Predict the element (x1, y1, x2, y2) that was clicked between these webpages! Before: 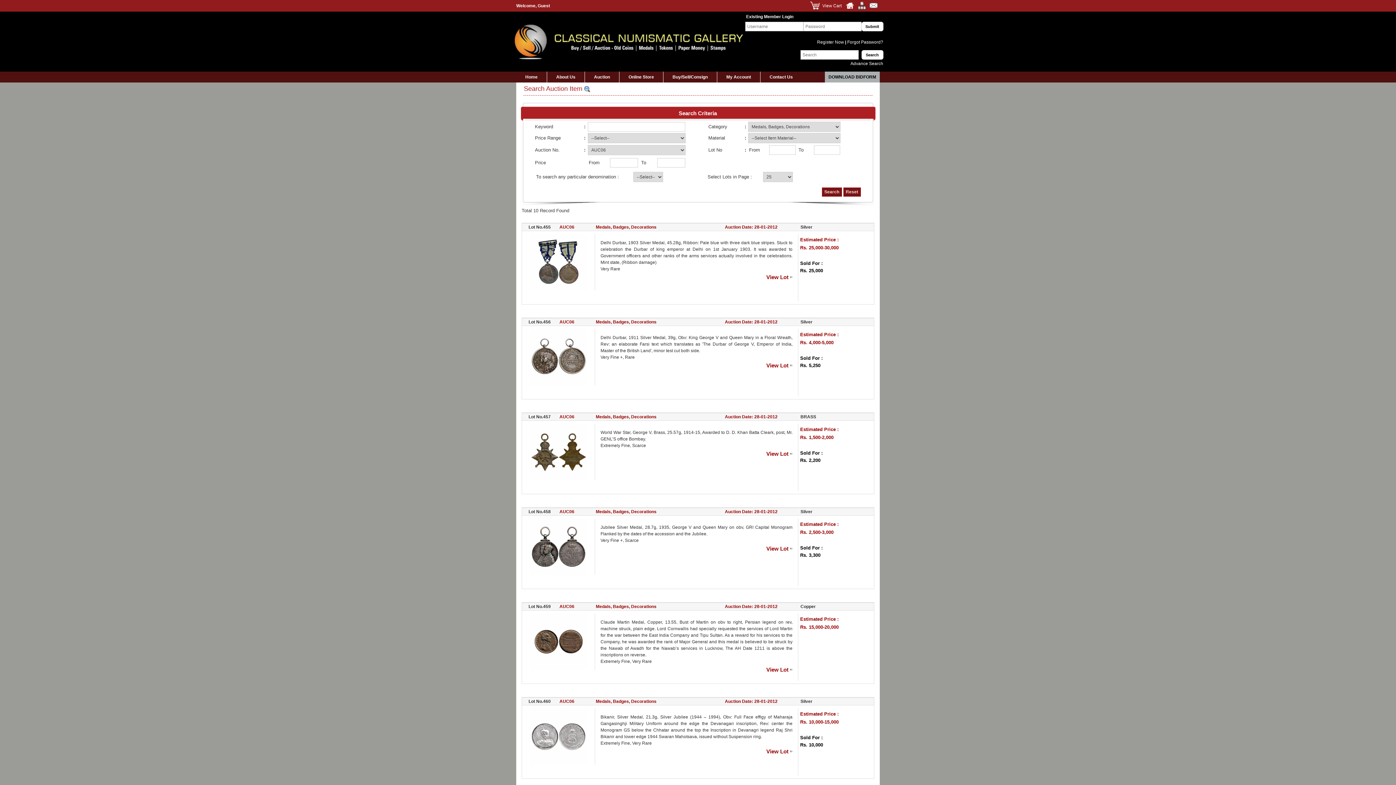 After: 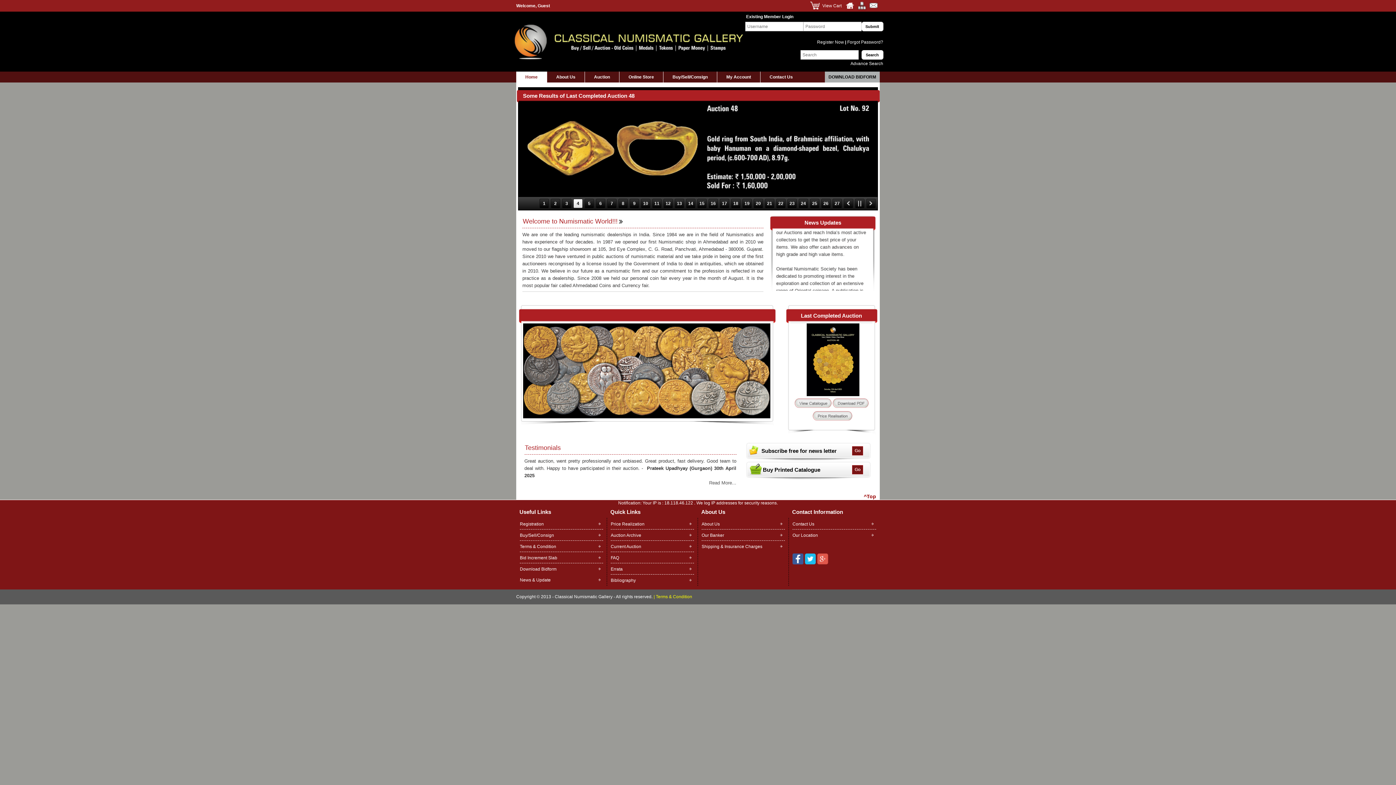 Action: bbox: (512, 55, 745, 61)